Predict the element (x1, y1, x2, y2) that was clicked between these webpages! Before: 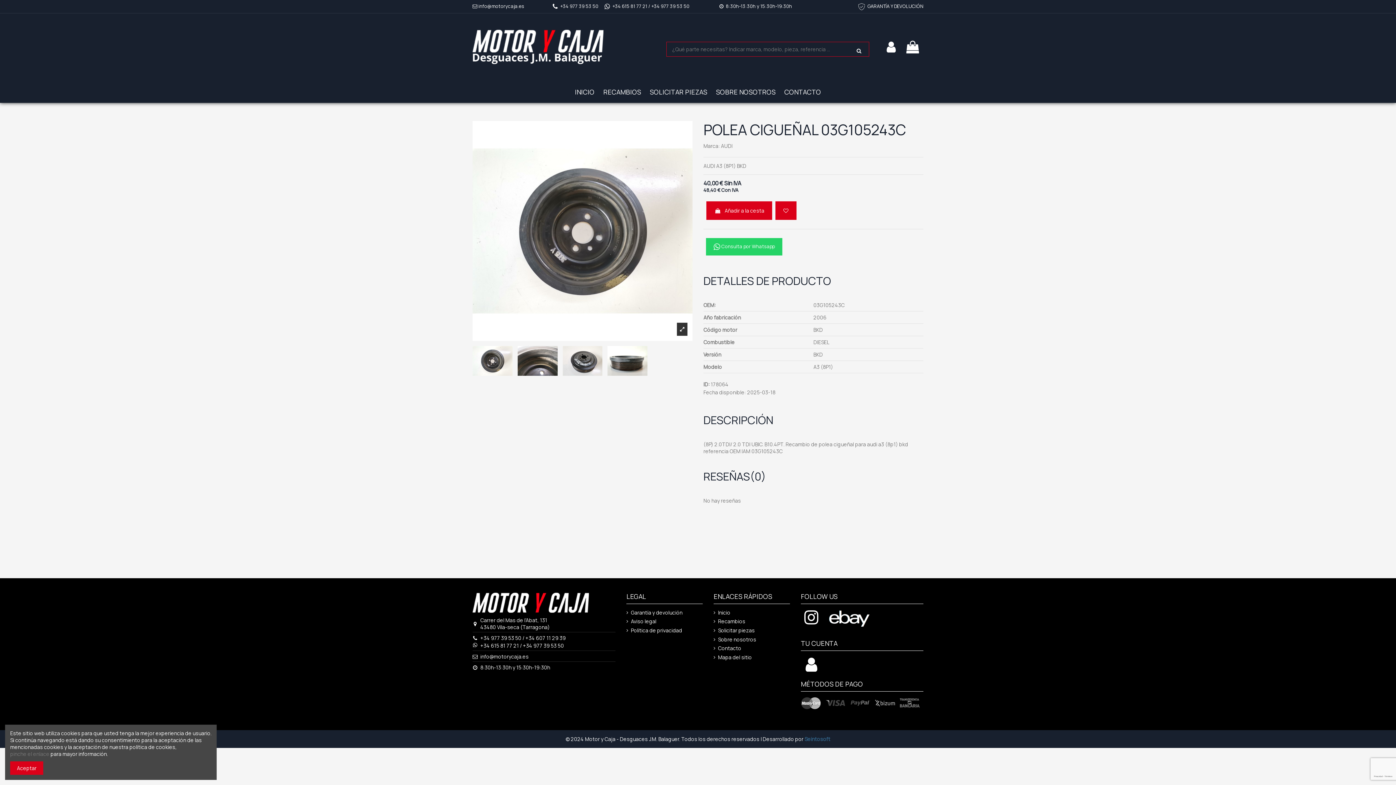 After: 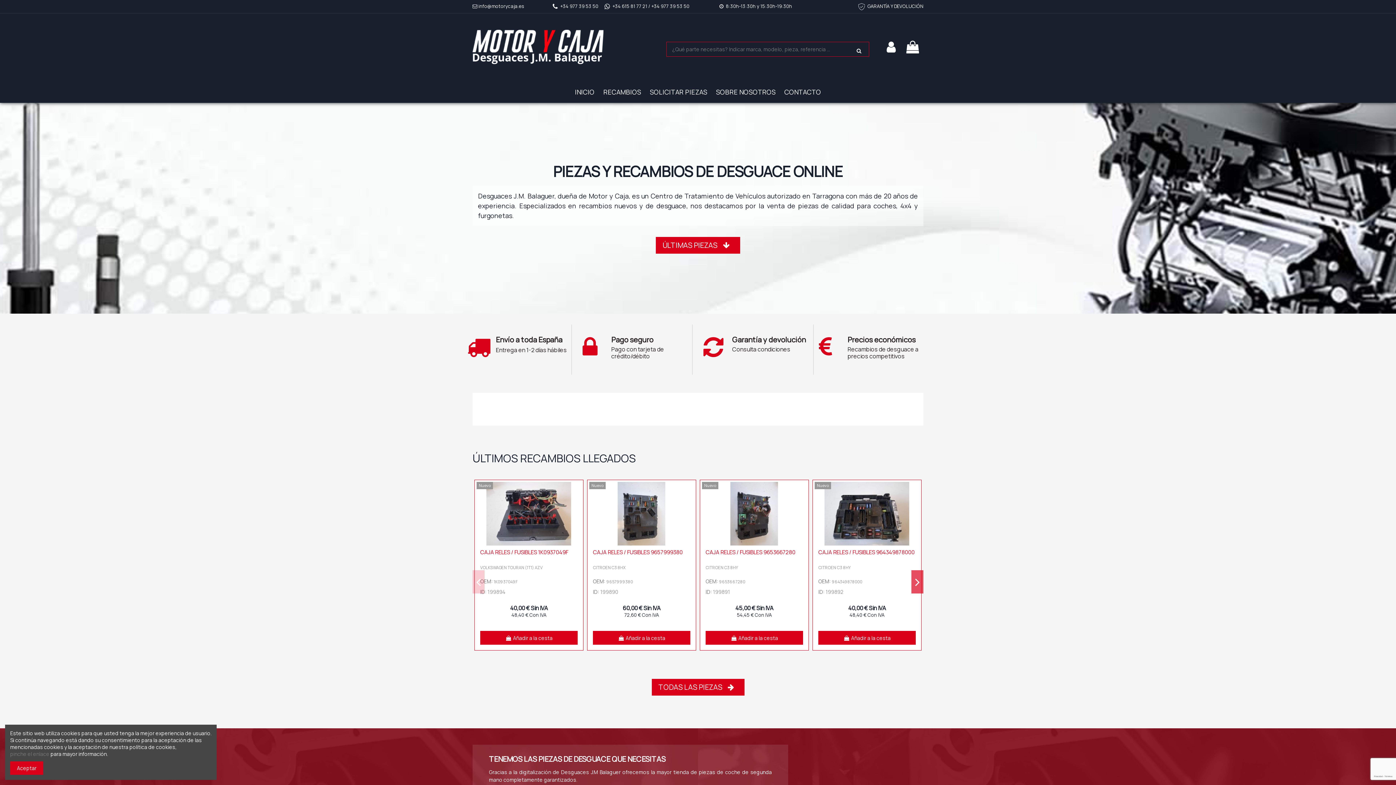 Action: label: RECAMBIOS bbox: (599, 81, 645, 102)